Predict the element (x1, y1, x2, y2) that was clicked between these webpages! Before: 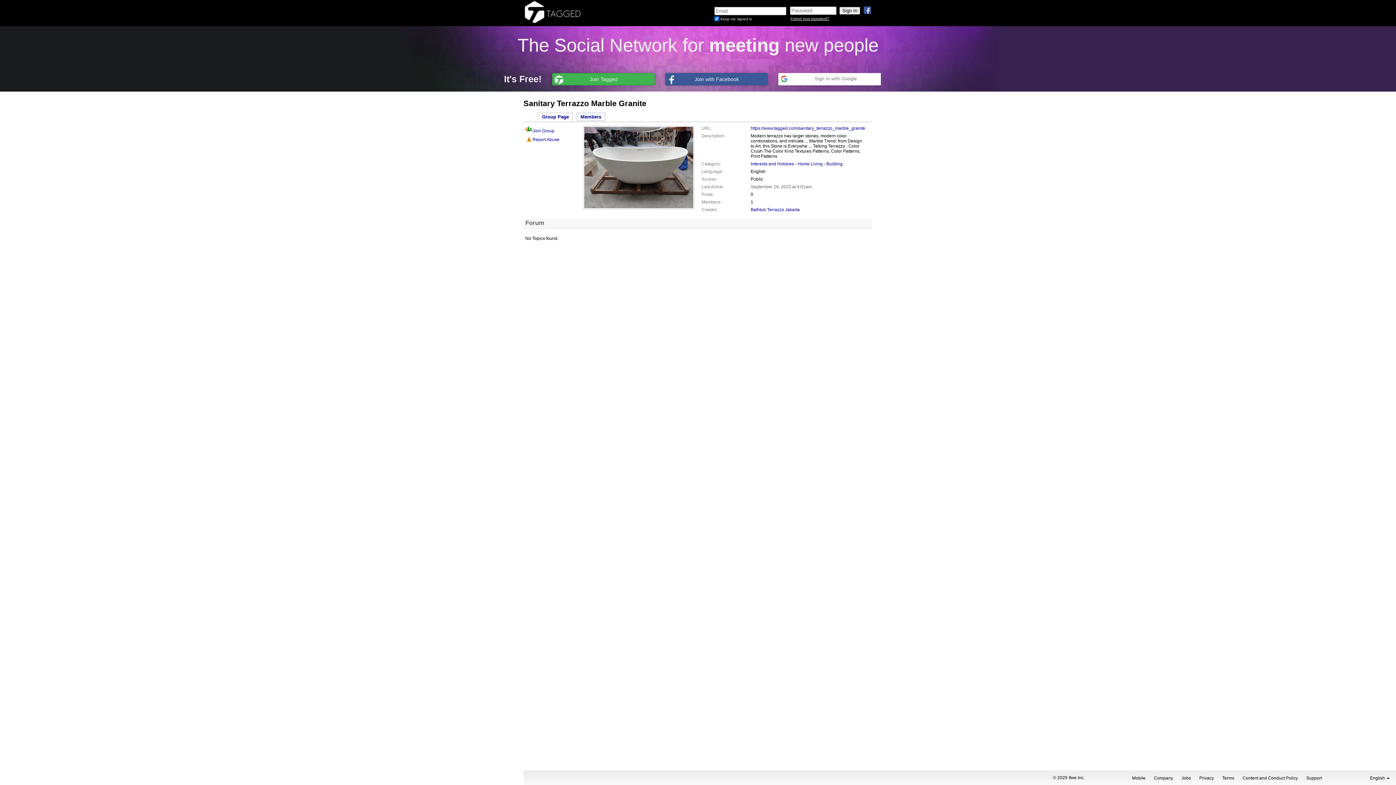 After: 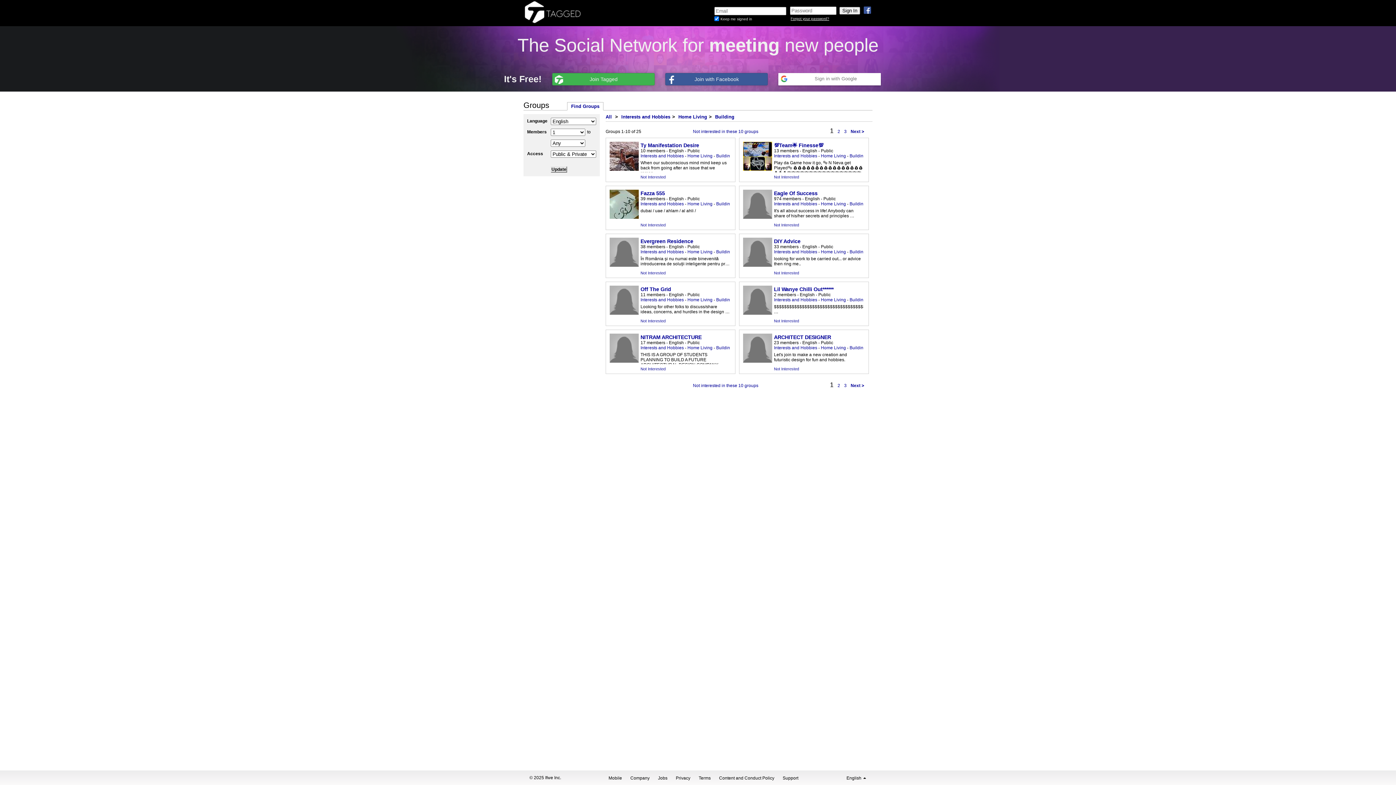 Action: bbox: (826, 161, 842, 166) label: Building